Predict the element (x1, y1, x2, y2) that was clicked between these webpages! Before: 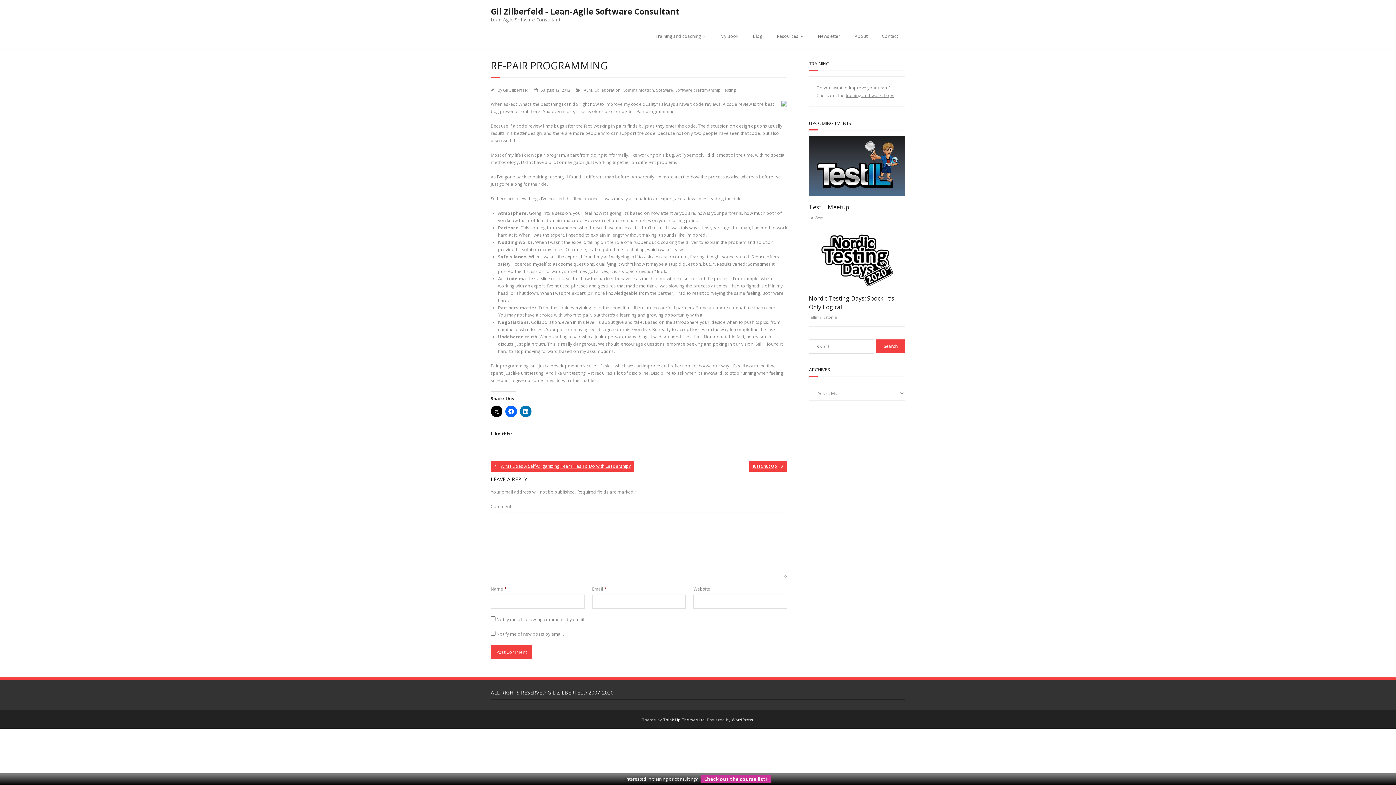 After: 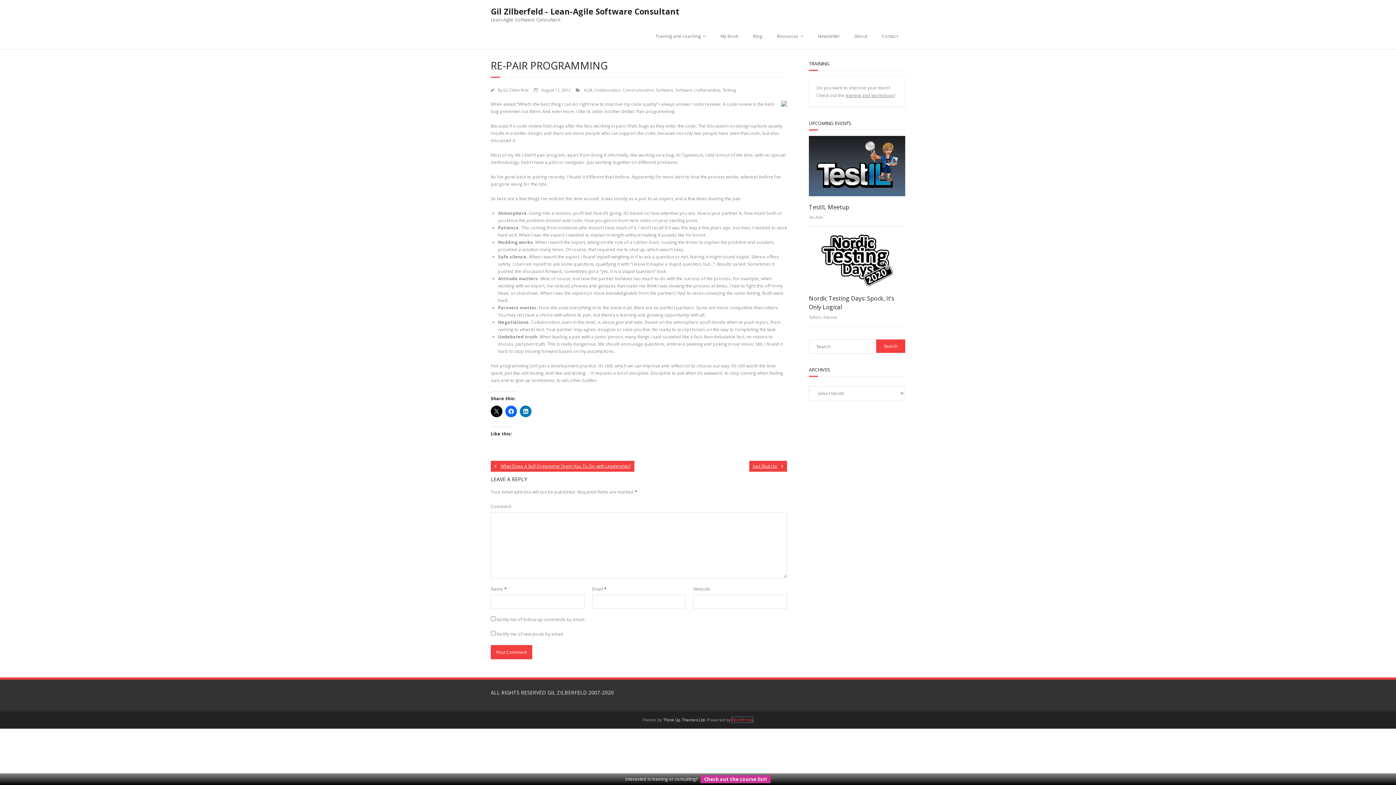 Action: bbox: (732, 717, 753, 722) label: WordPress